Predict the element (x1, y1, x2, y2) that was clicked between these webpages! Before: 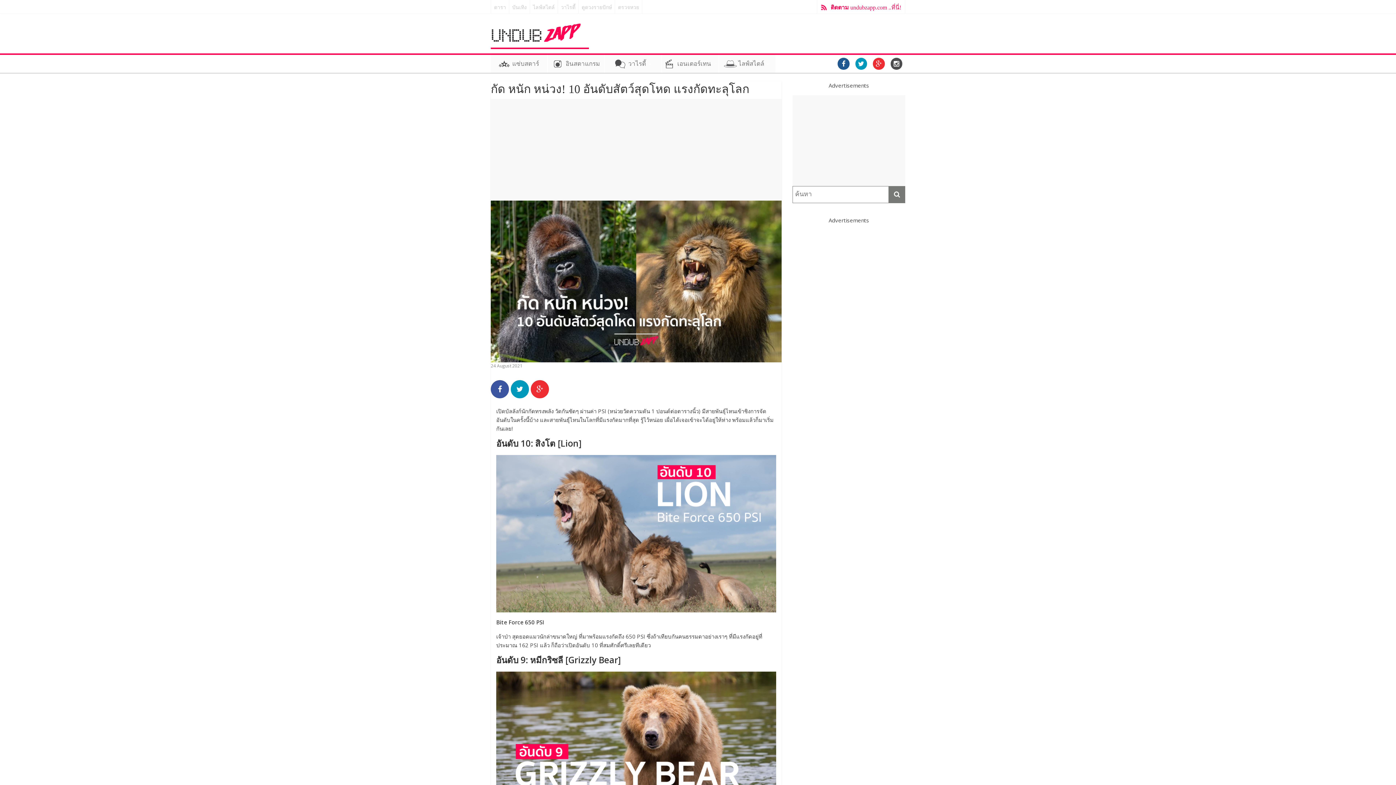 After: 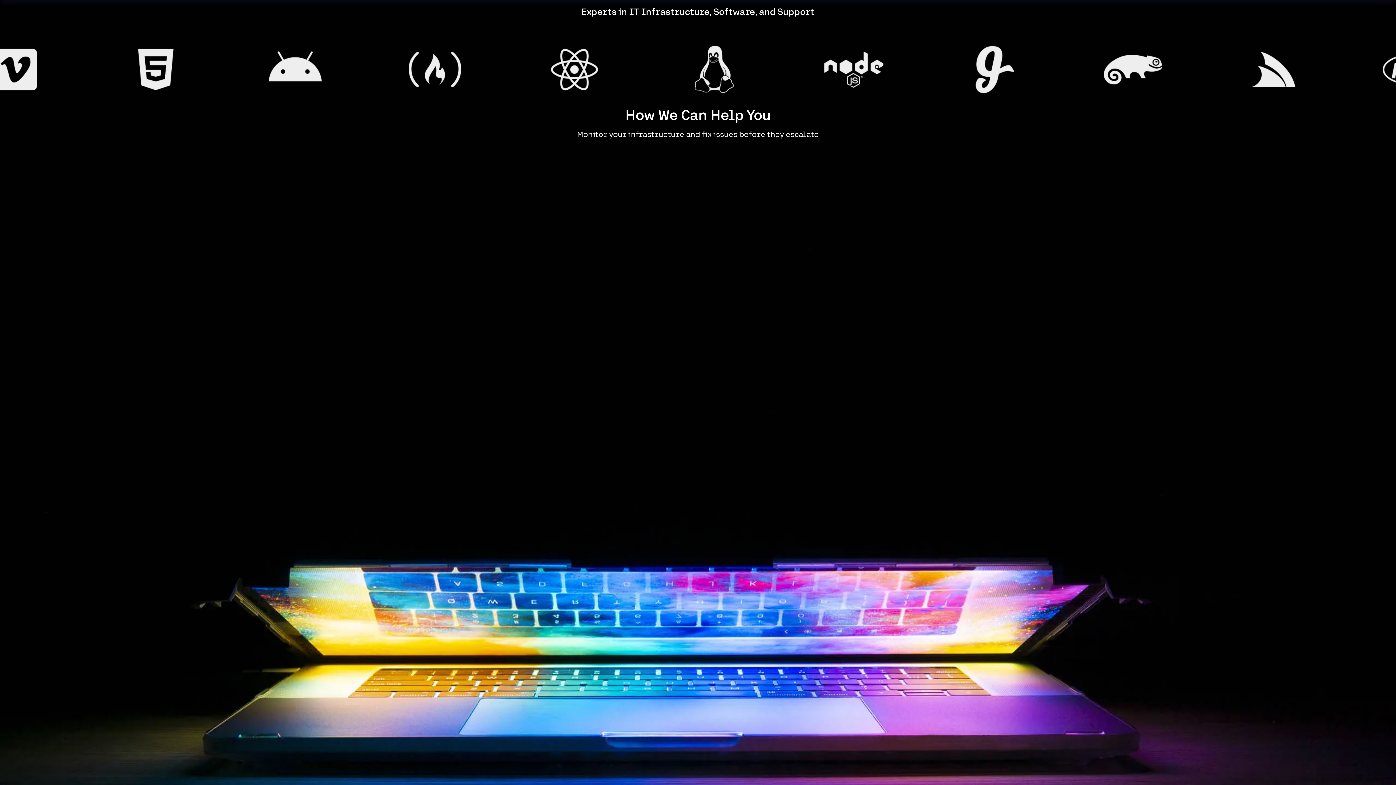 Action: bbox: (509, 0, 529, 13) label: บันเทิง